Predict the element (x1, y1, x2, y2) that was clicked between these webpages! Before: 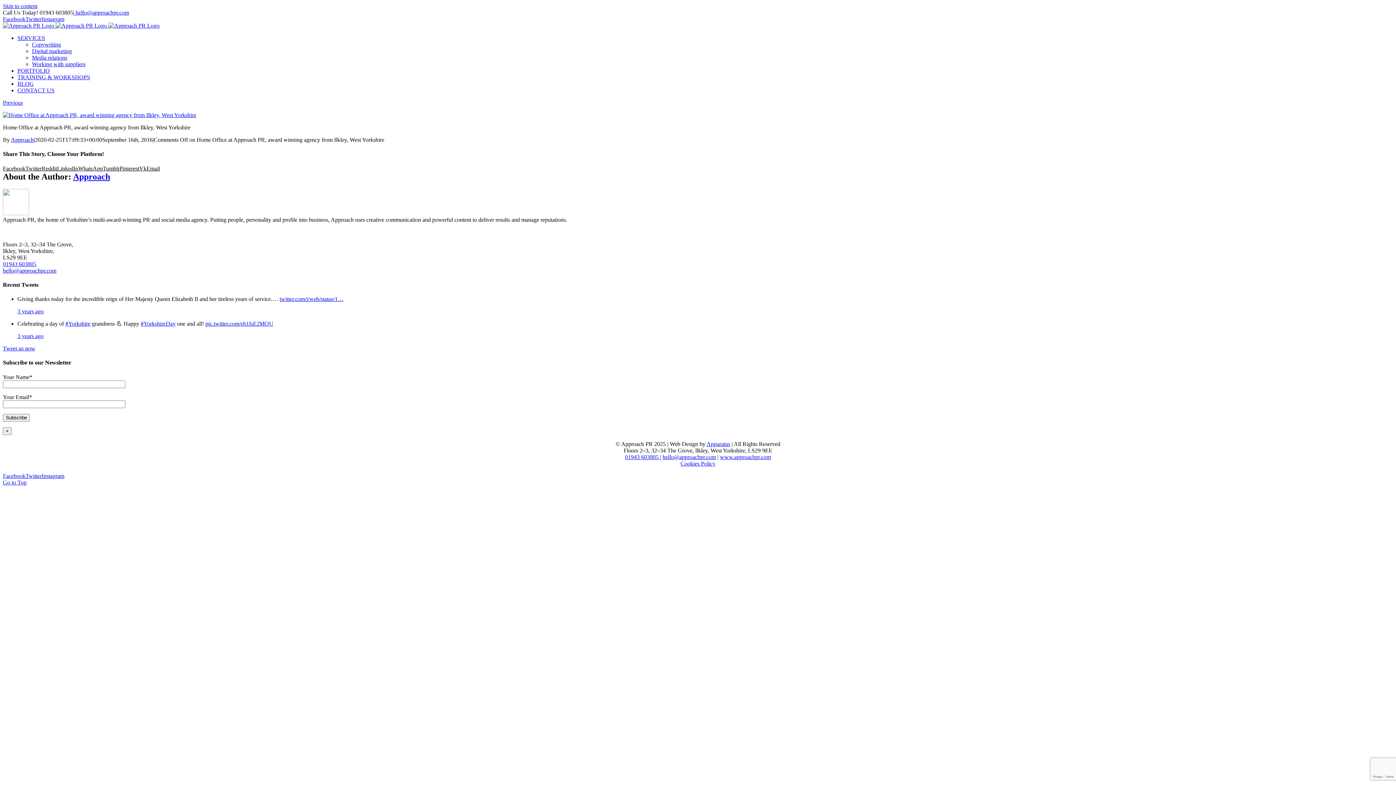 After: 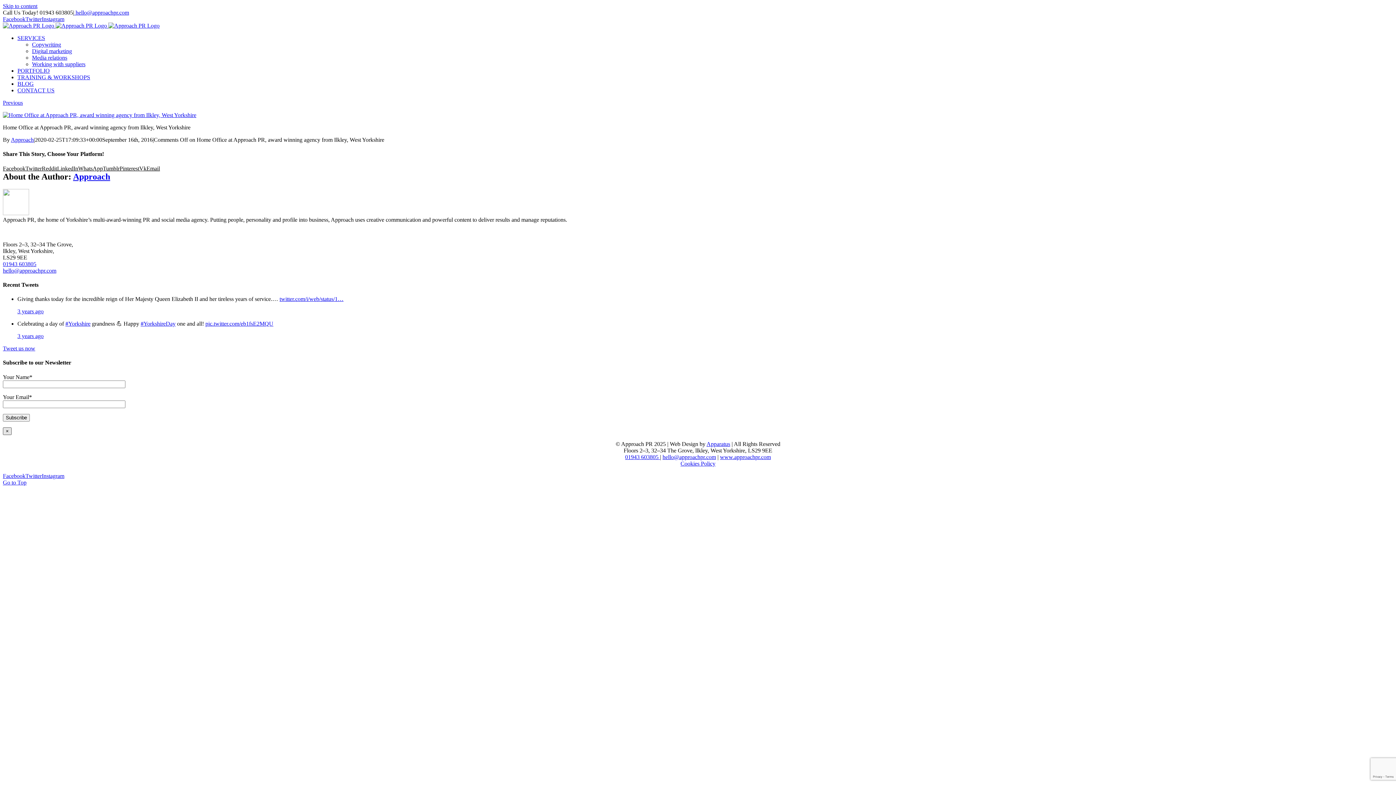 Action: bbox: (2, 427, 11, 435) label: Close